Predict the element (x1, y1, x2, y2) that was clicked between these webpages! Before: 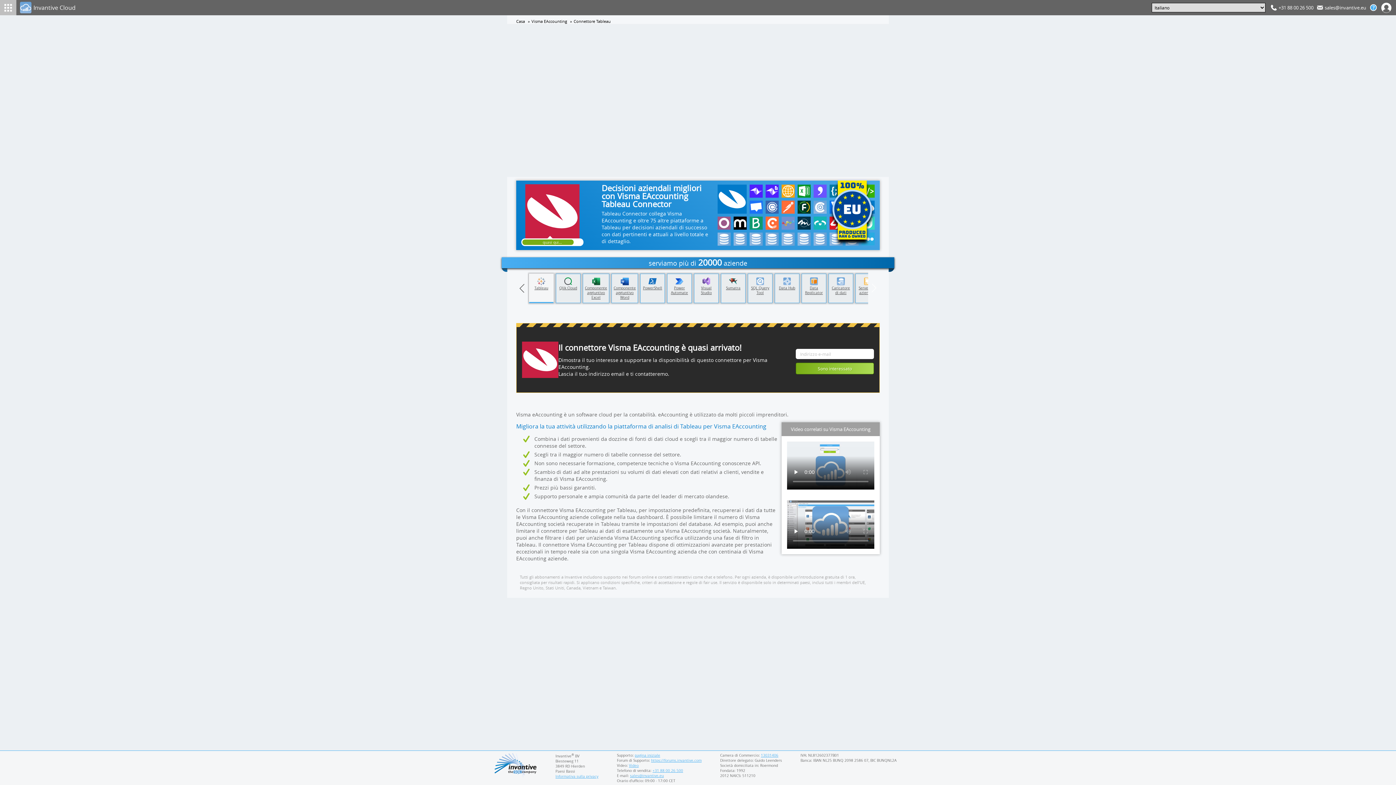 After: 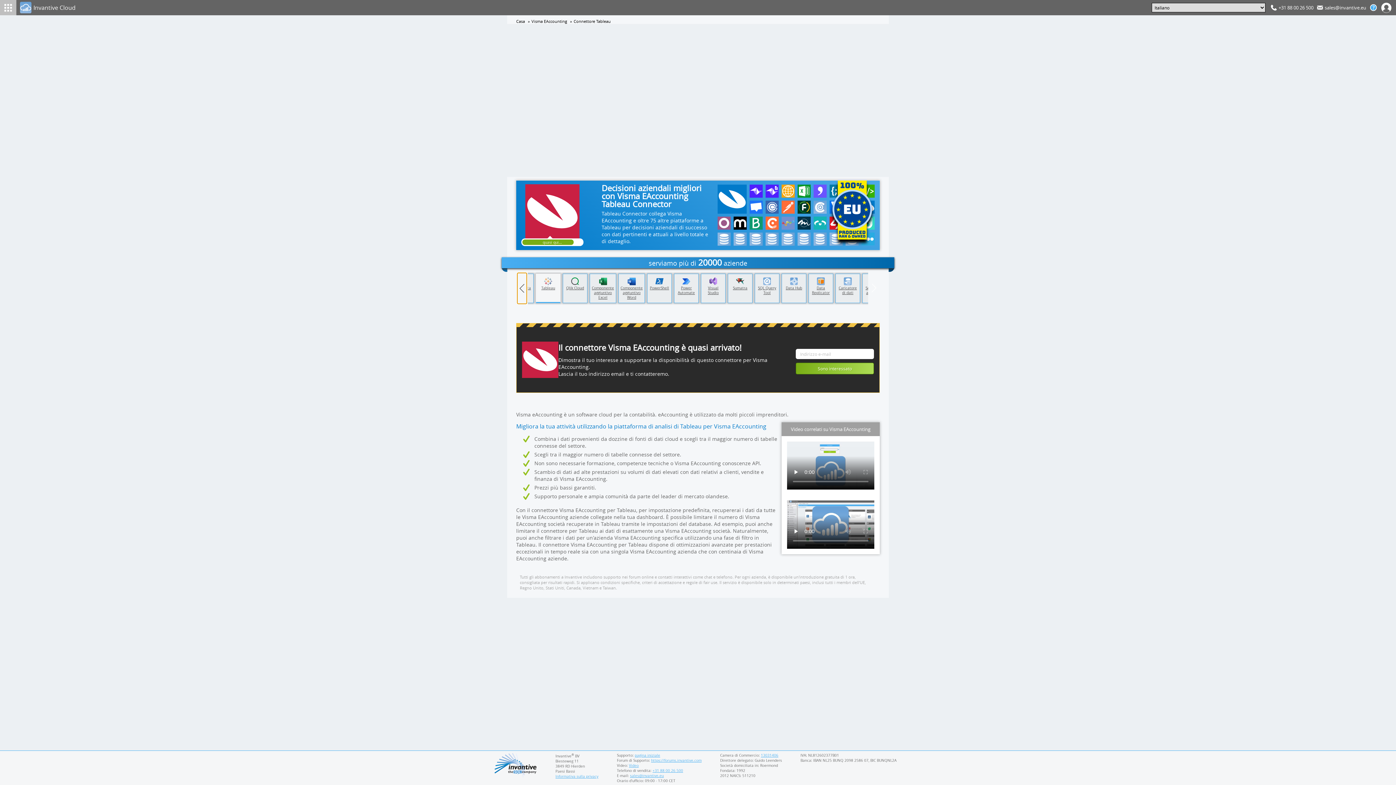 Action: bbox: (517, 272, 526, 303)